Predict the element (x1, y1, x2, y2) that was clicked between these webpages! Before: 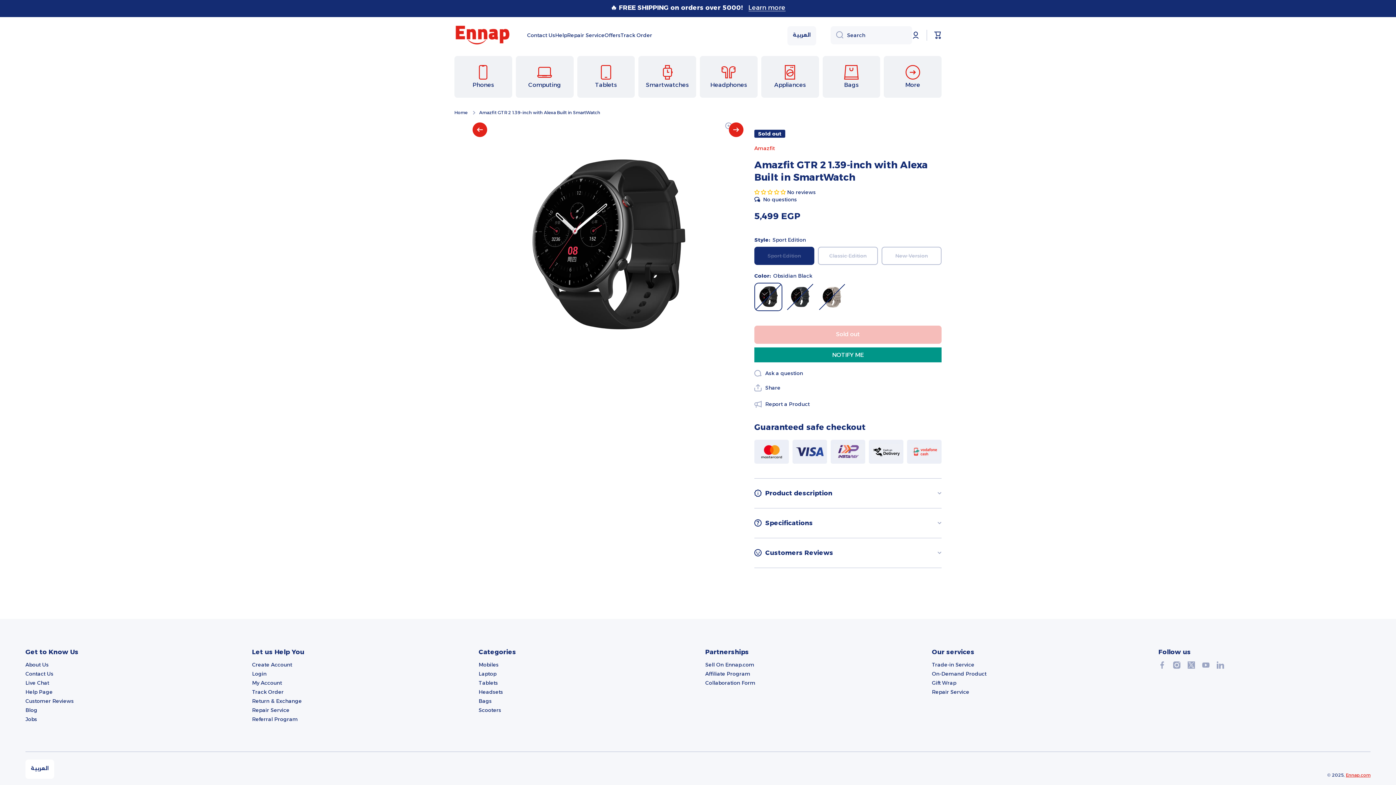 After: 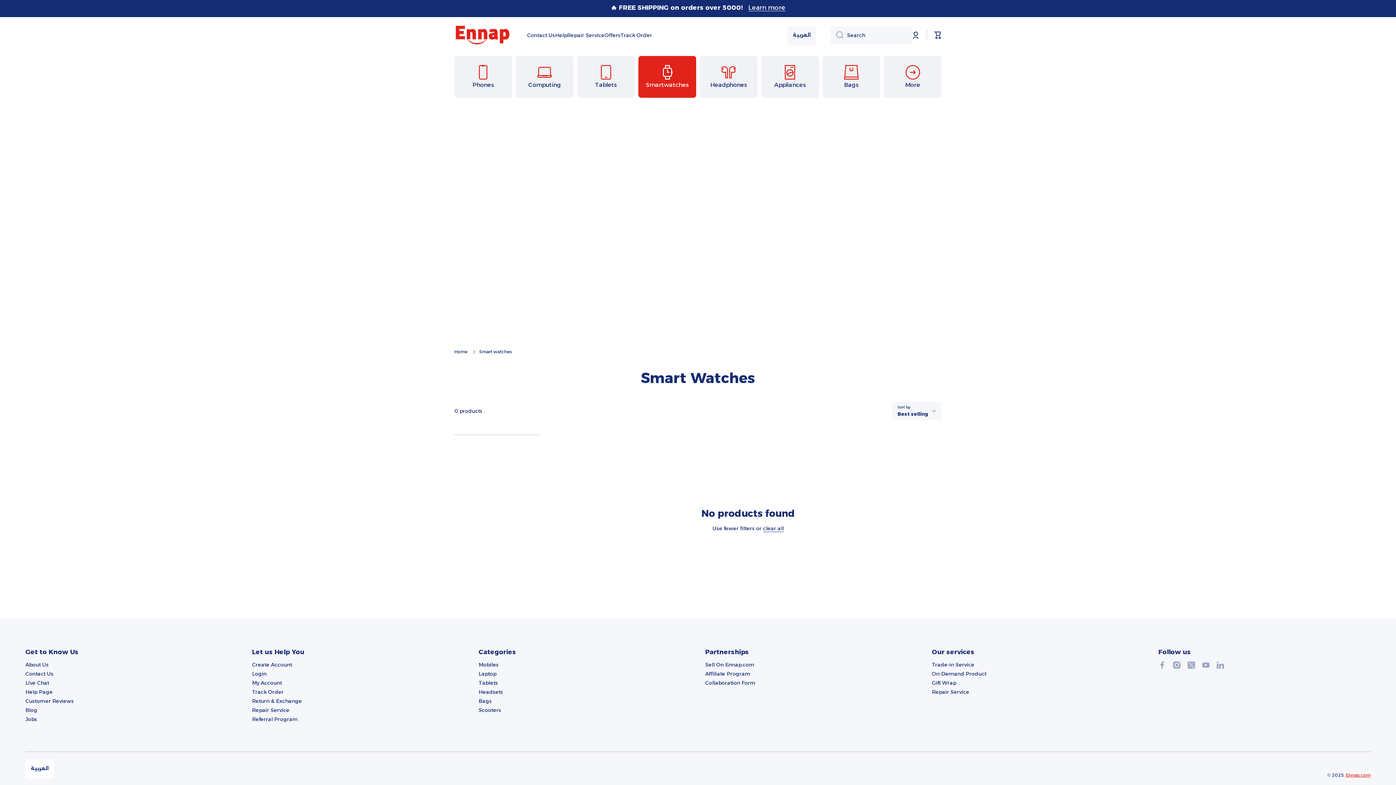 Action: bbox: (638, 56, 696, 97) label: Smartwatches